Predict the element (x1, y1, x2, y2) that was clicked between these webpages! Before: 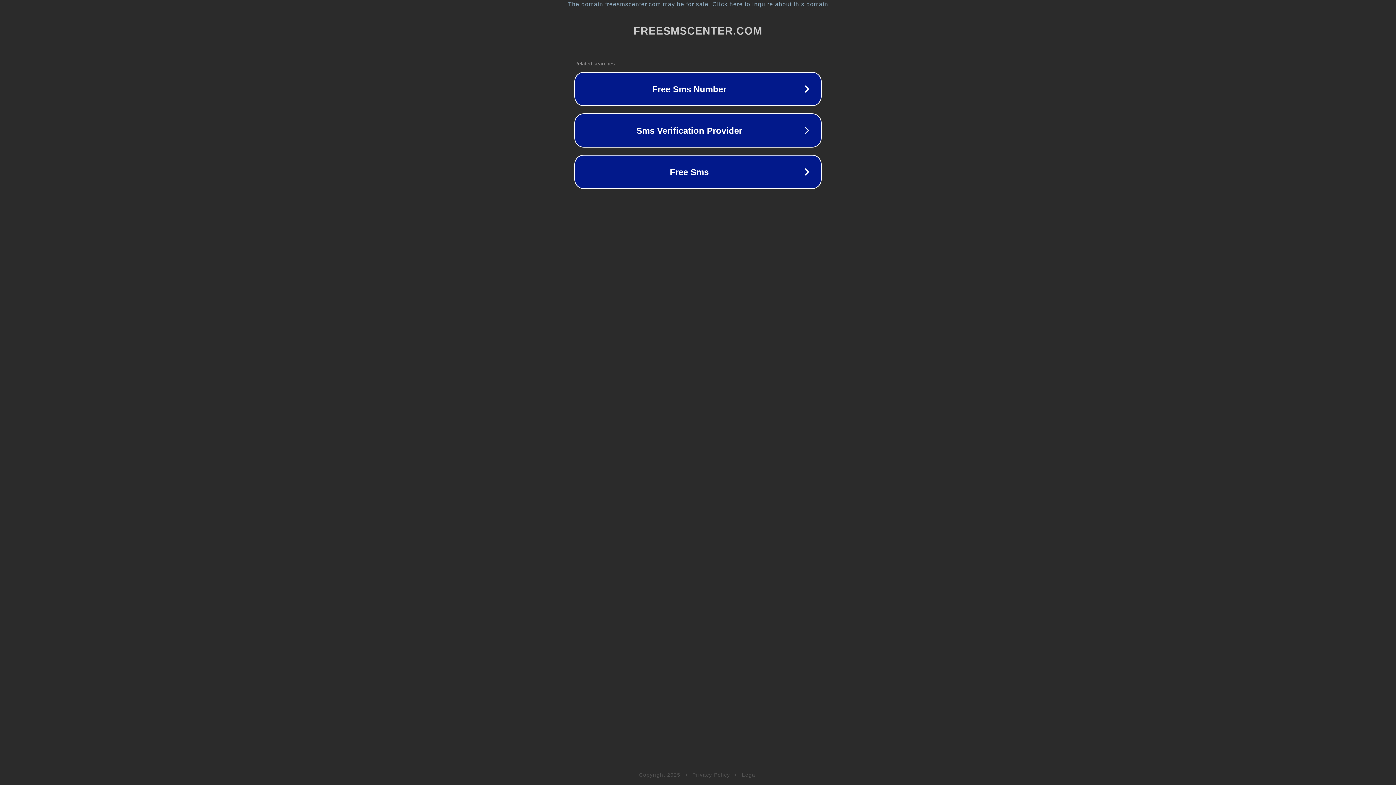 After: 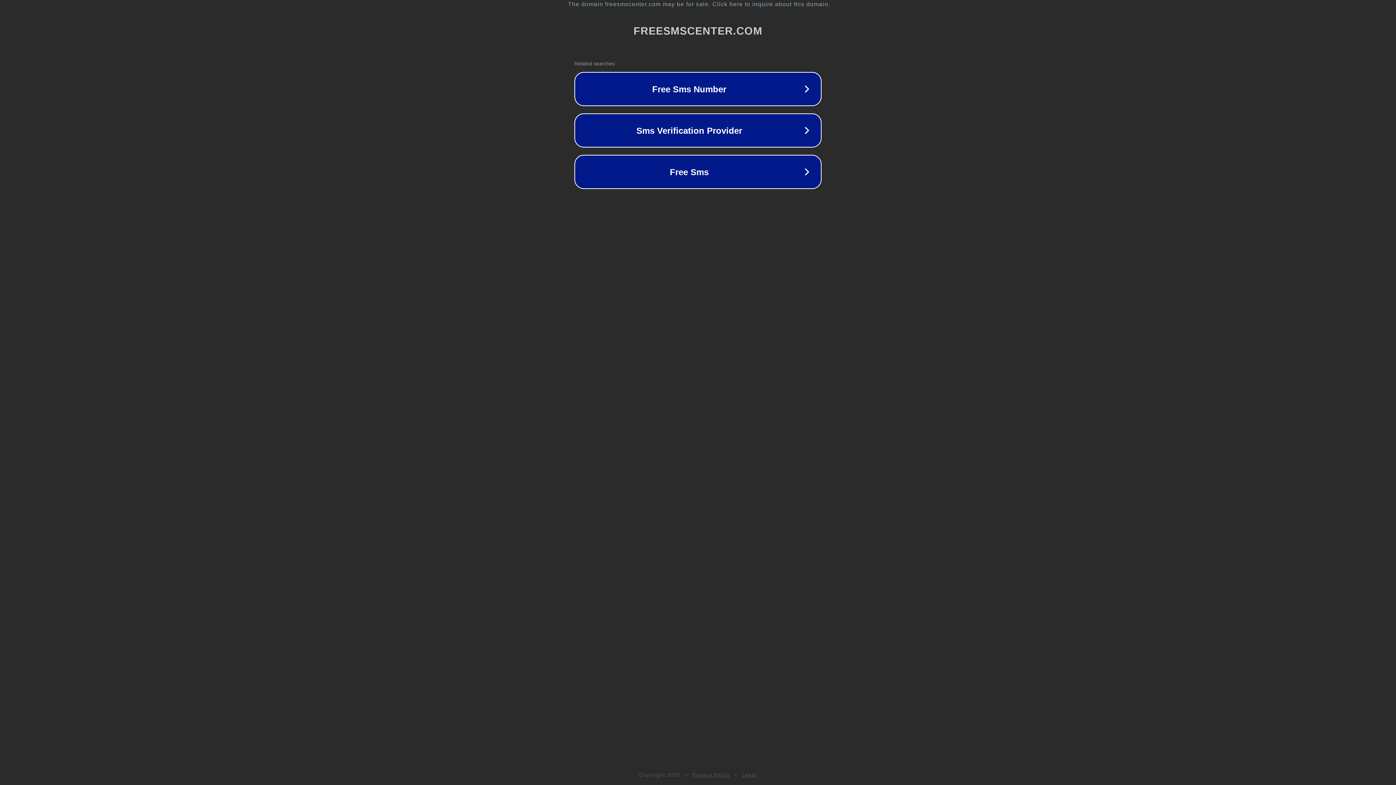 Action: label: Legal bbox: (742, 772, 757, 778)